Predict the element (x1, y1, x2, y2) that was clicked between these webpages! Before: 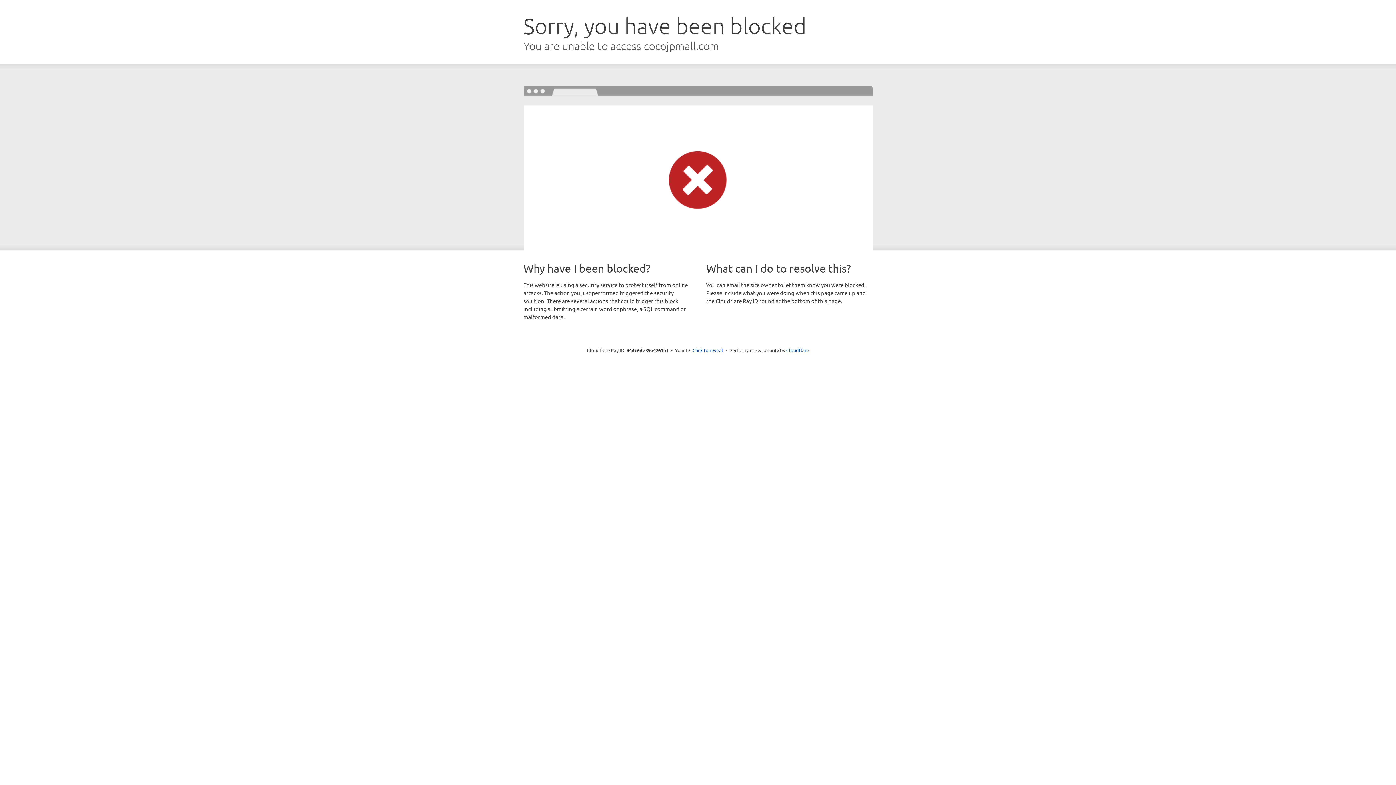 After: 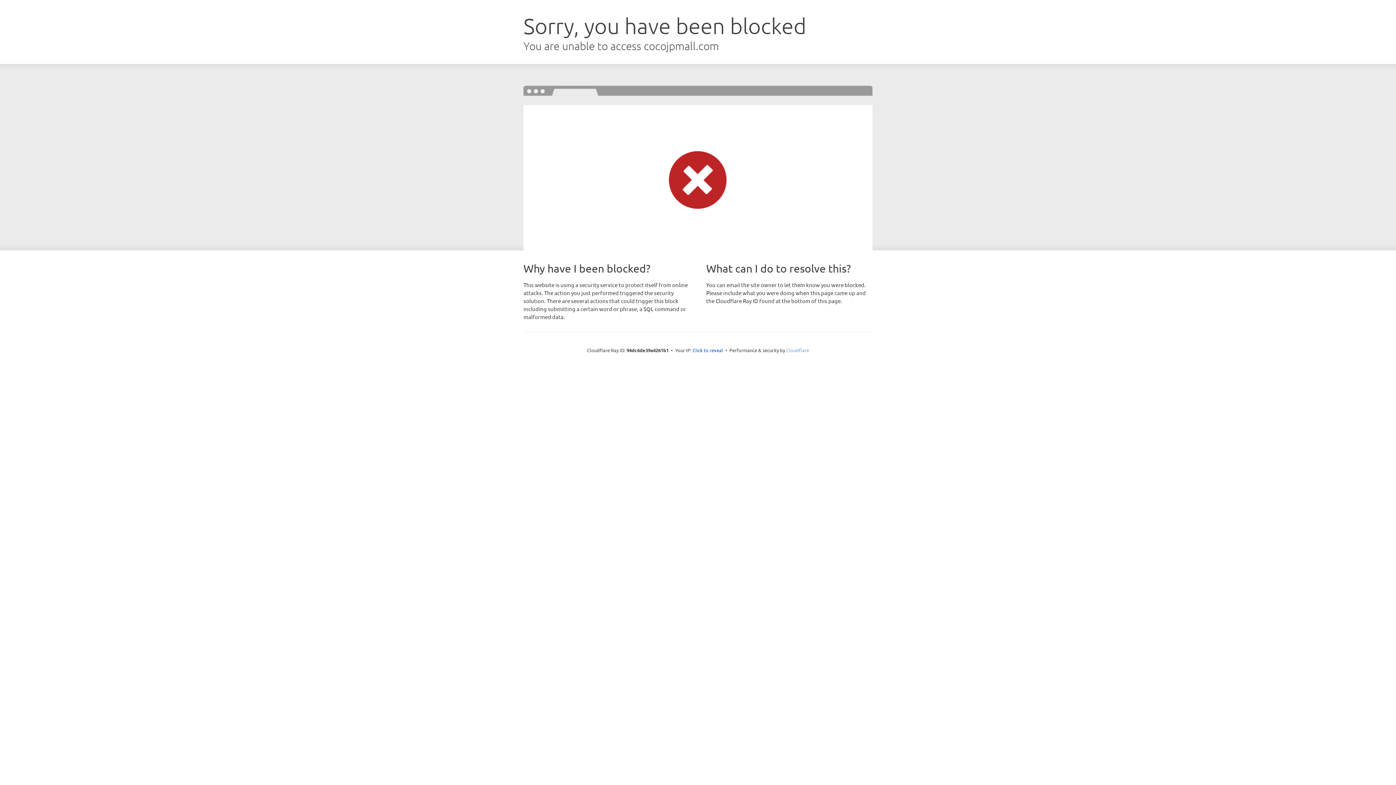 Action: label: Cloudflare bbox: (786, 347, 809, 353)